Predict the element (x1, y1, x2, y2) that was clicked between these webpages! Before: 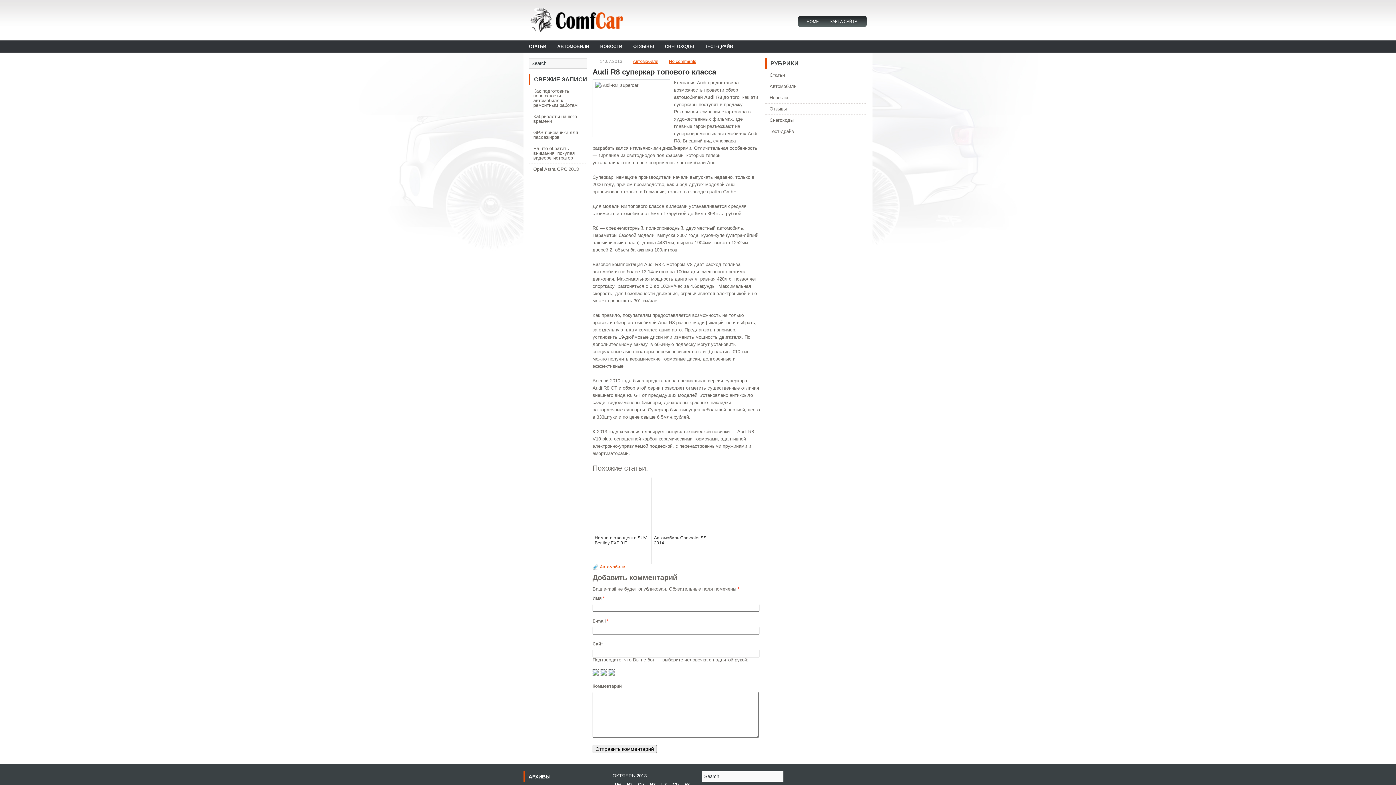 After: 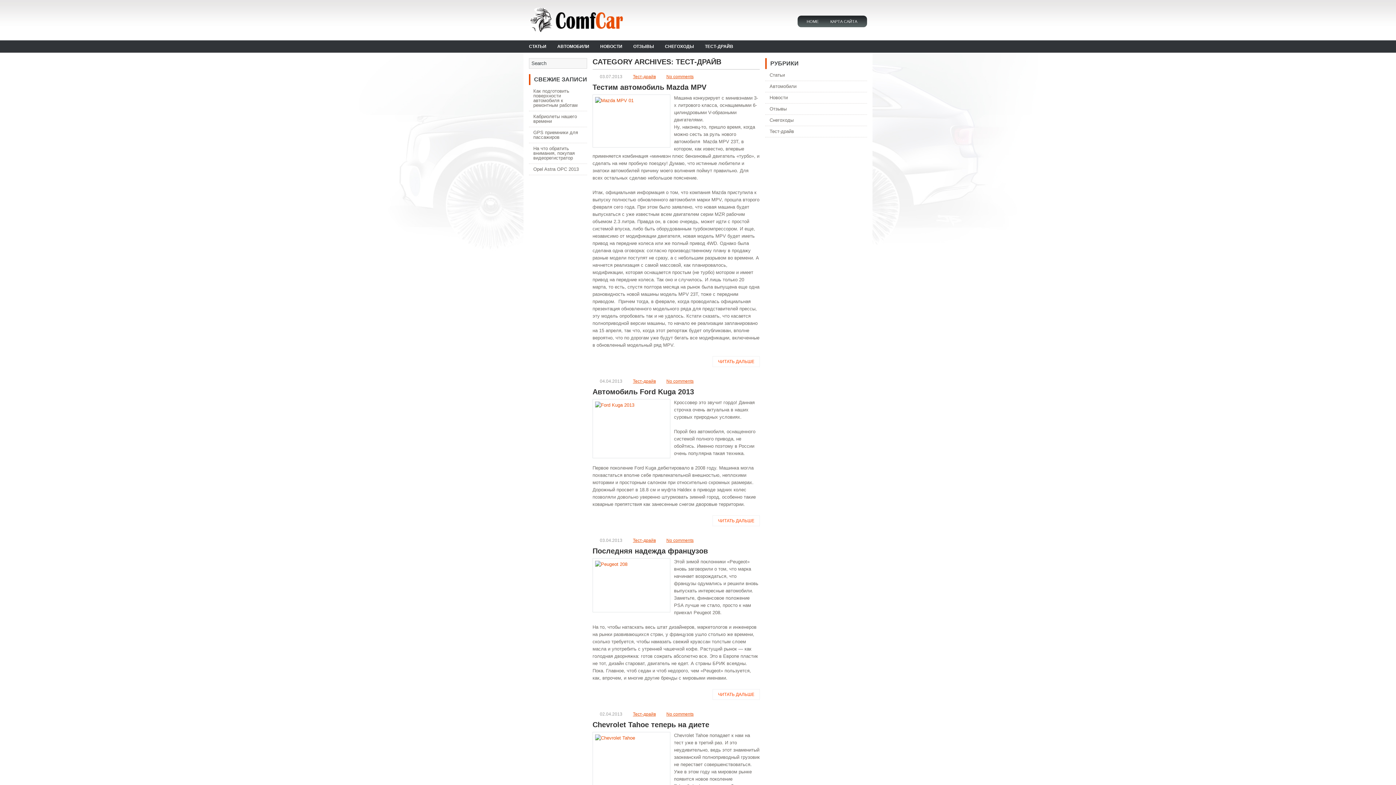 Action: label: Тест-драйв bbox: (769, 128, 794, 134)